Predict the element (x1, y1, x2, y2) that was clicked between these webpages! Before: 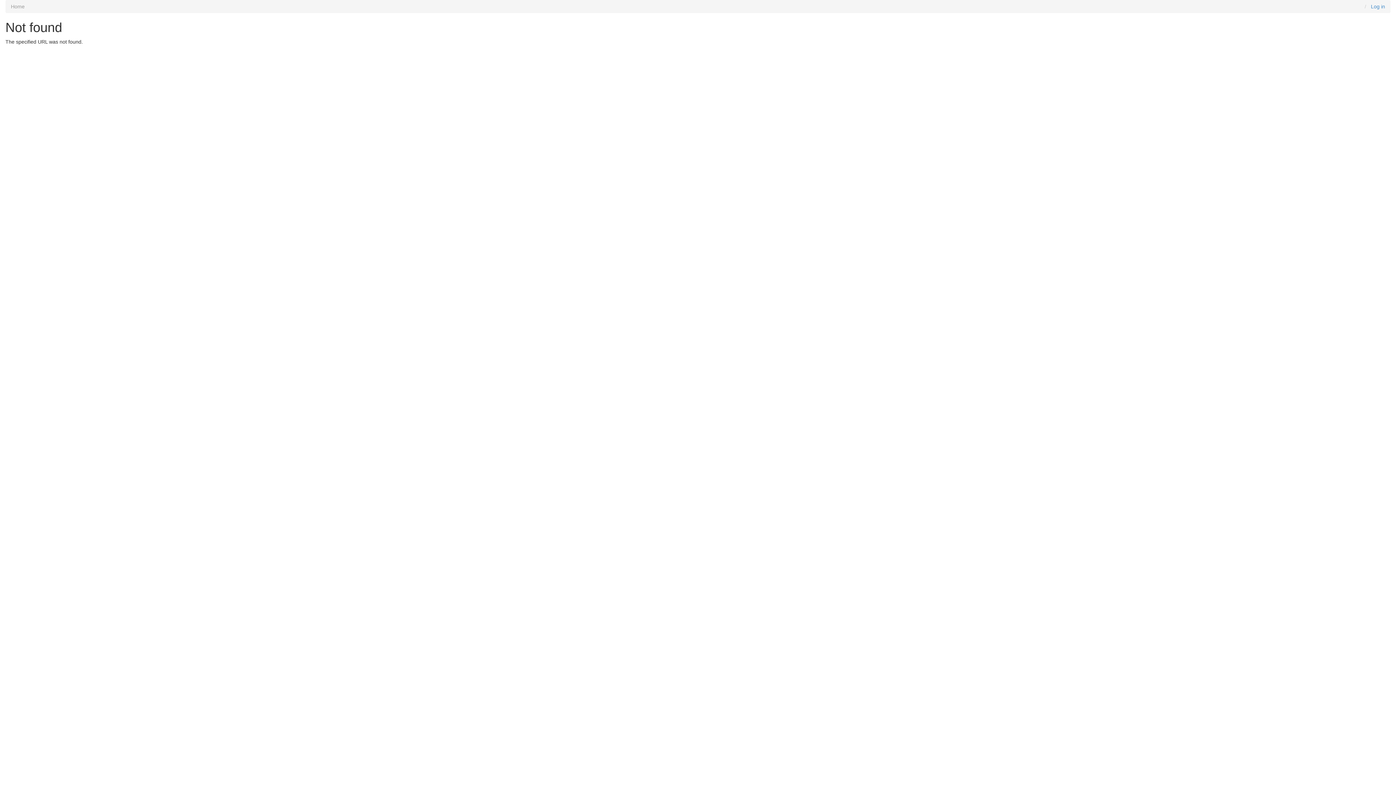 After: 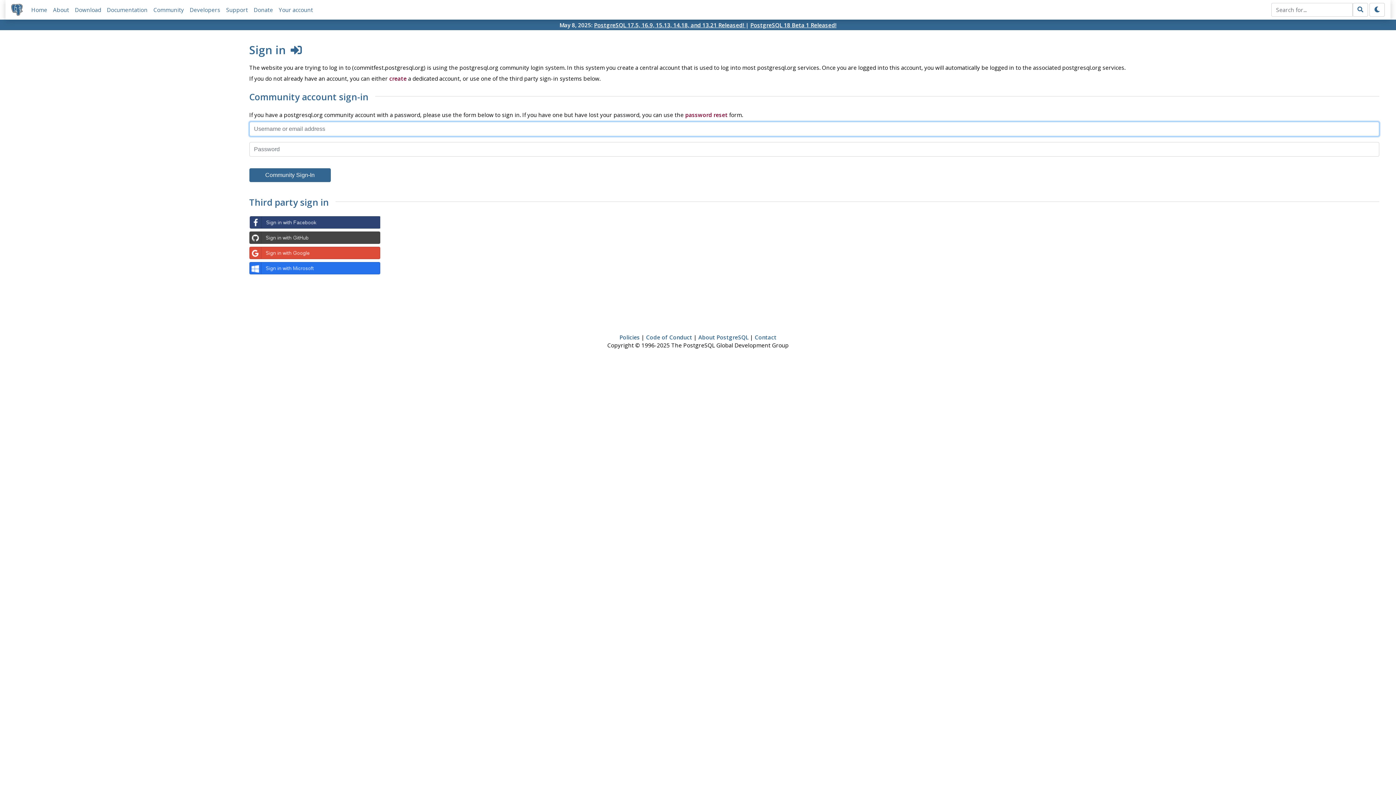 Action: label: Log in bbox: (1371, 3, 1385, 9)